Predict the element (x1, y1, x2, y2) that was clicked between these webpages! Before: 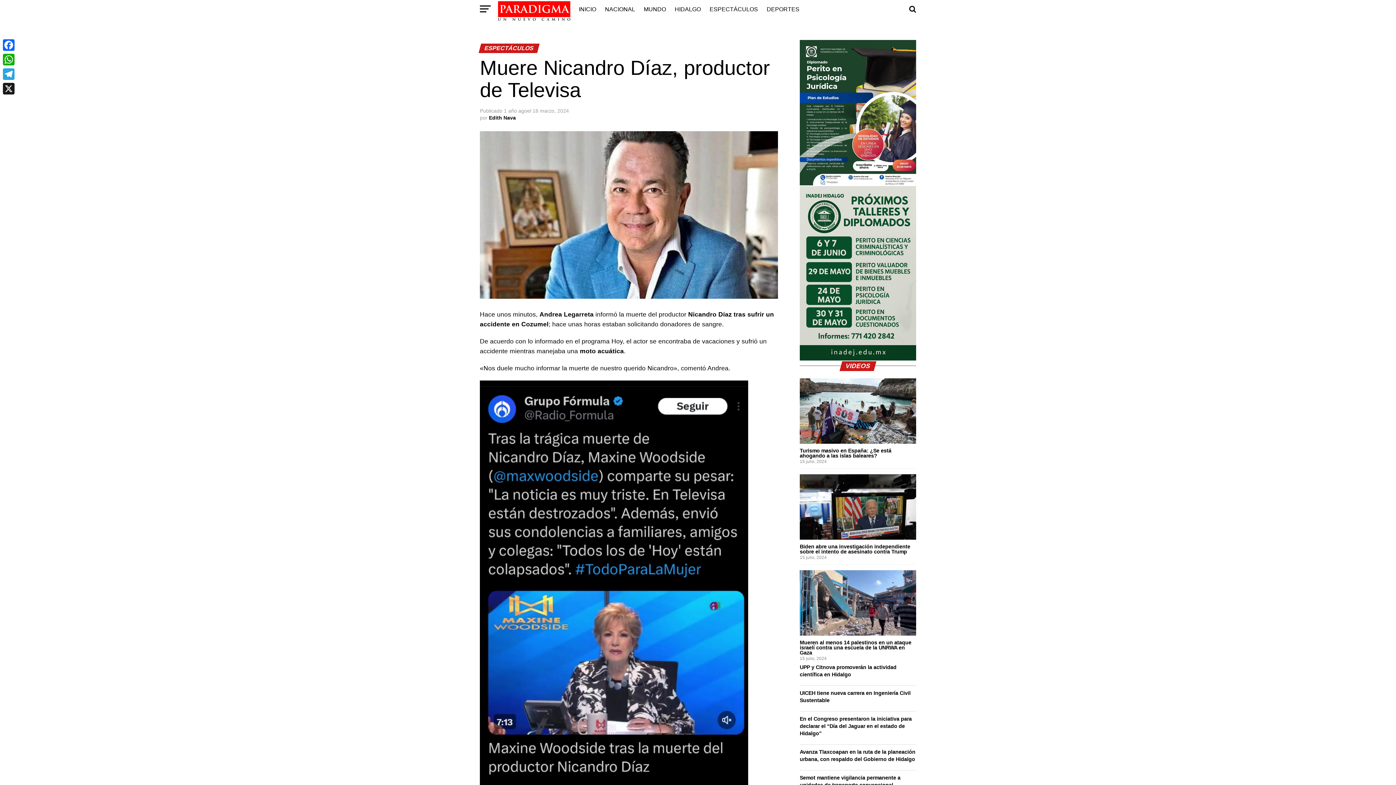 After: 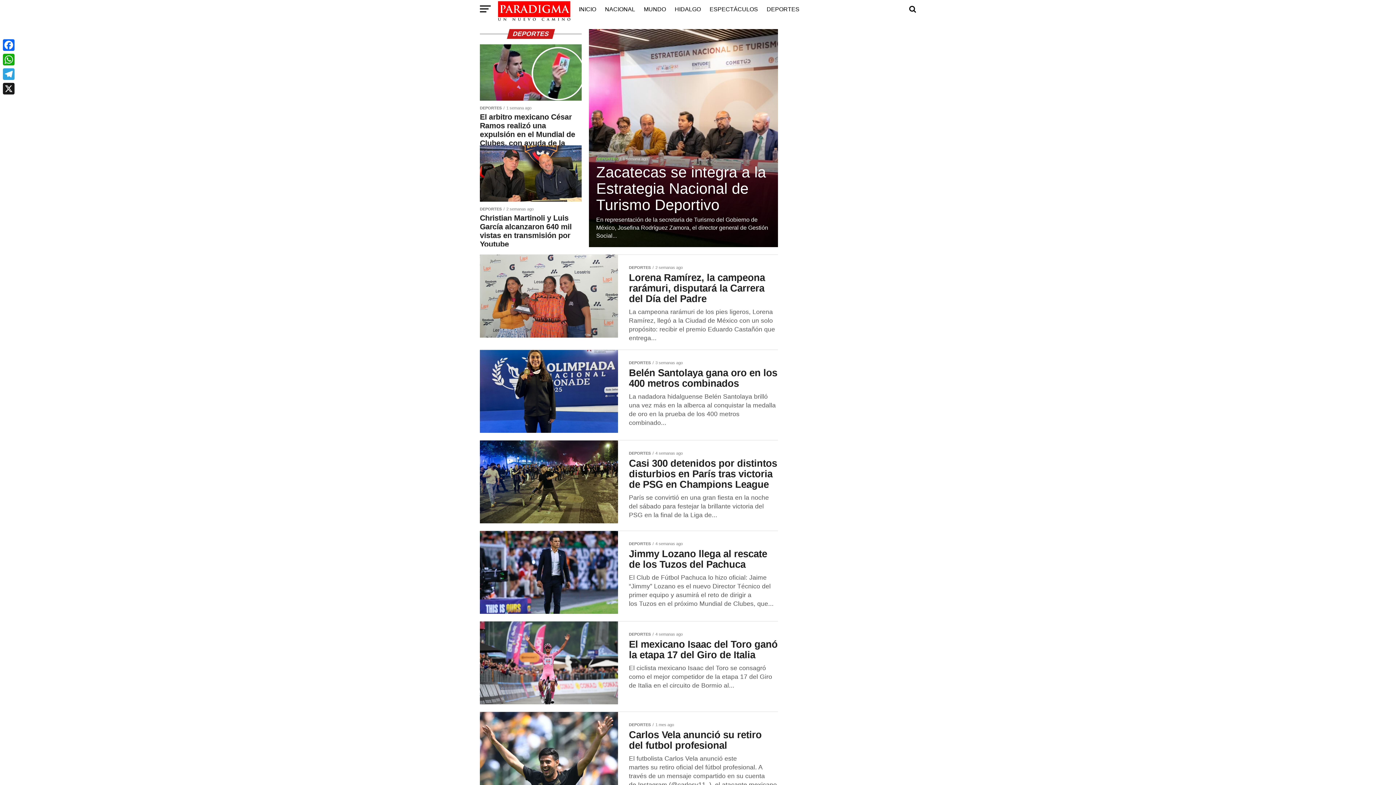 Action: bbox: (762, 0, 804, 18) label: DEPORTES